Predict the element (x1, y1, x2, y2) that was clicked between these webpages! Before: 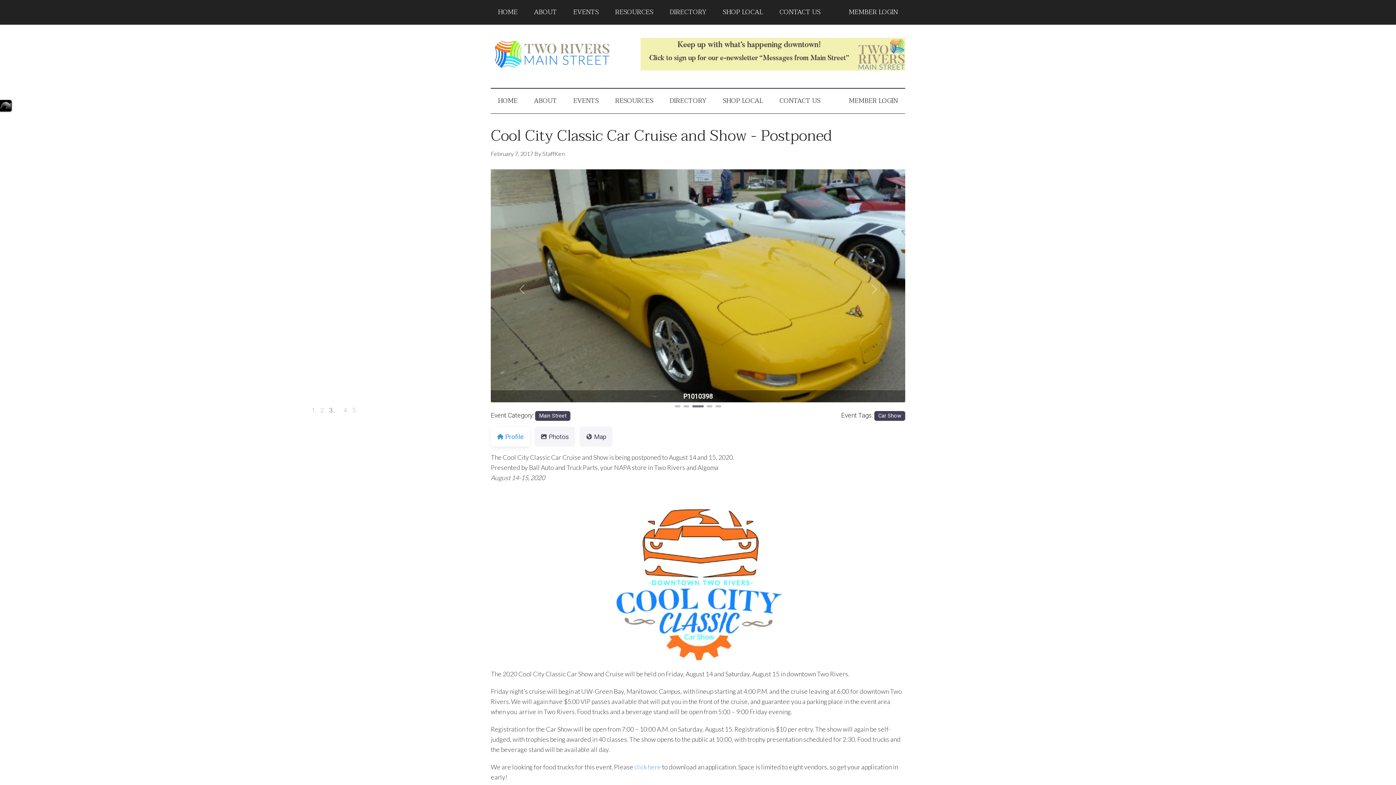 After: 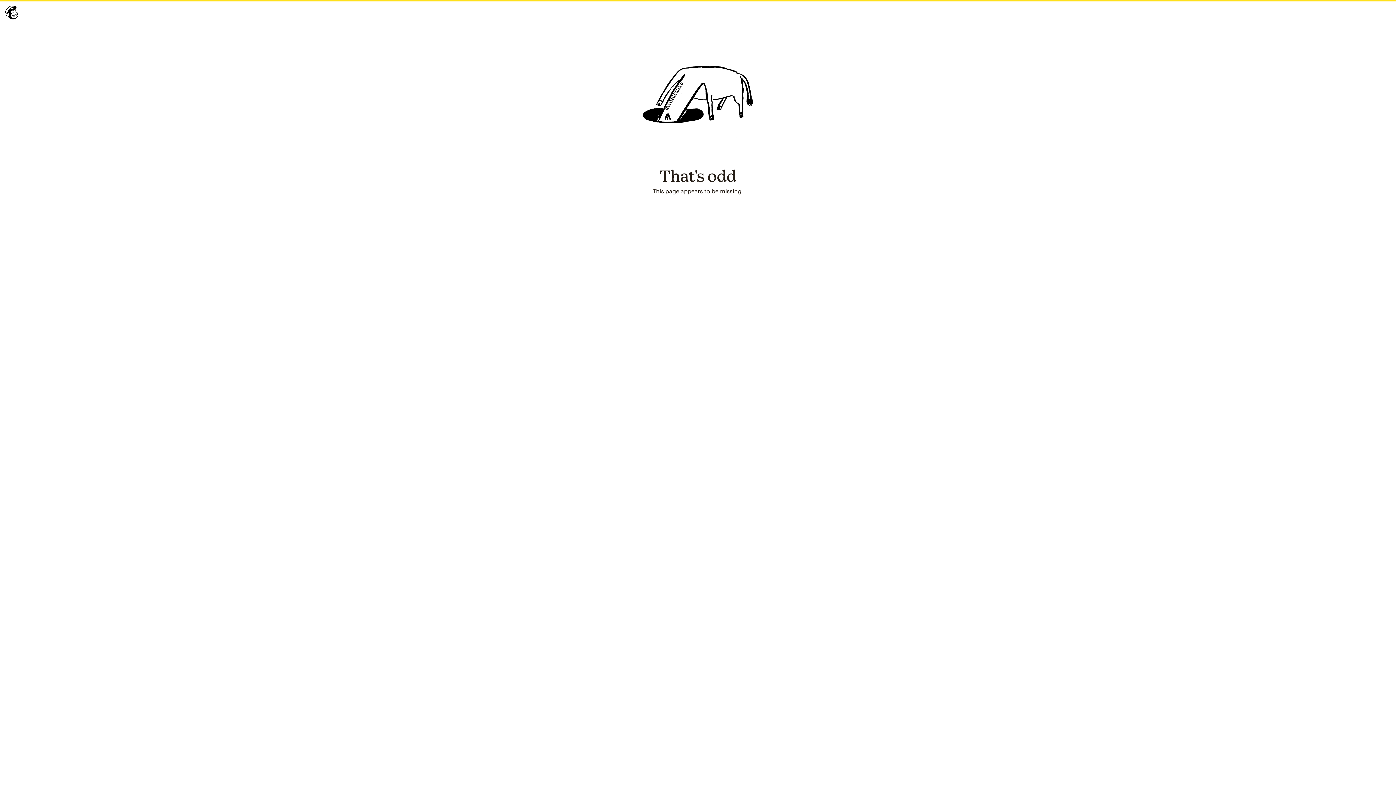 Action: bbox: (640, 64, 905, 72)